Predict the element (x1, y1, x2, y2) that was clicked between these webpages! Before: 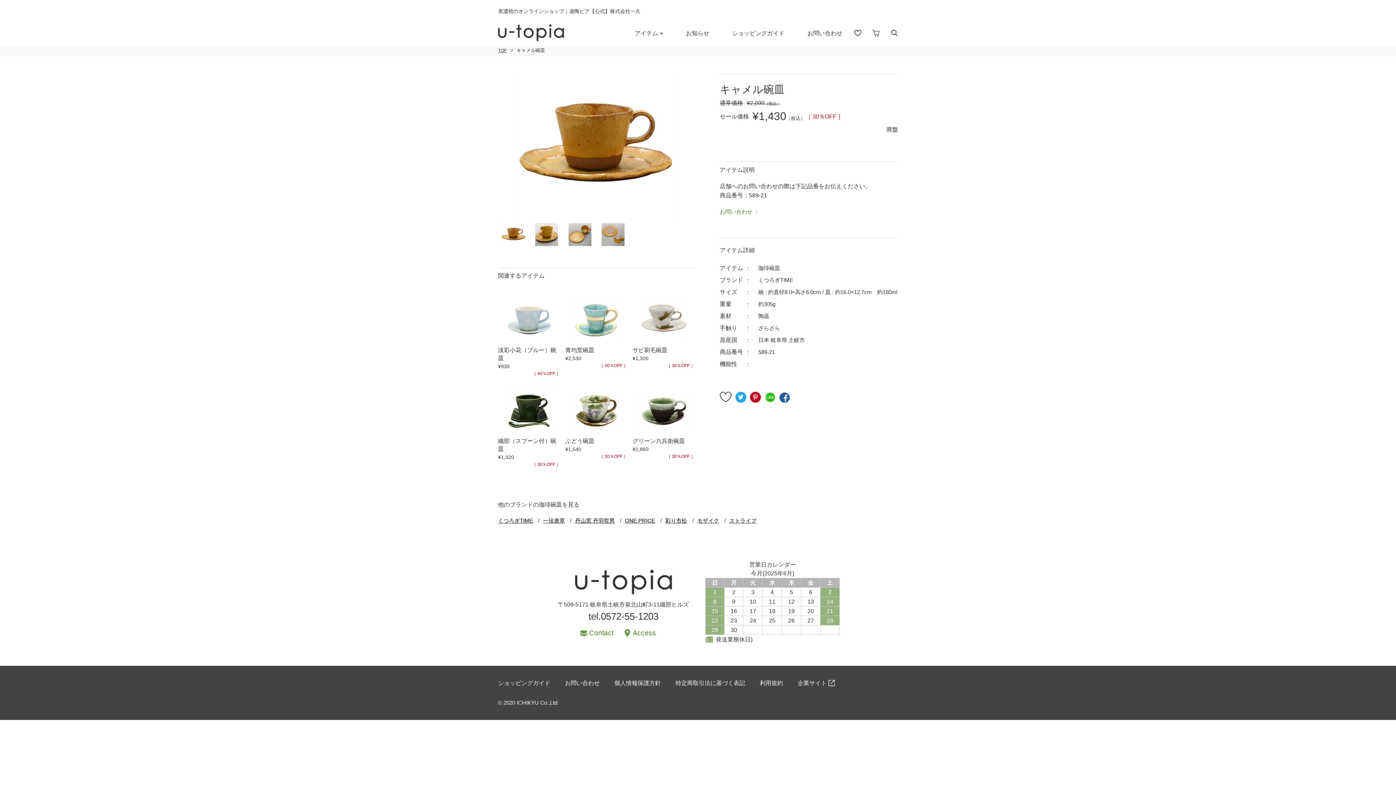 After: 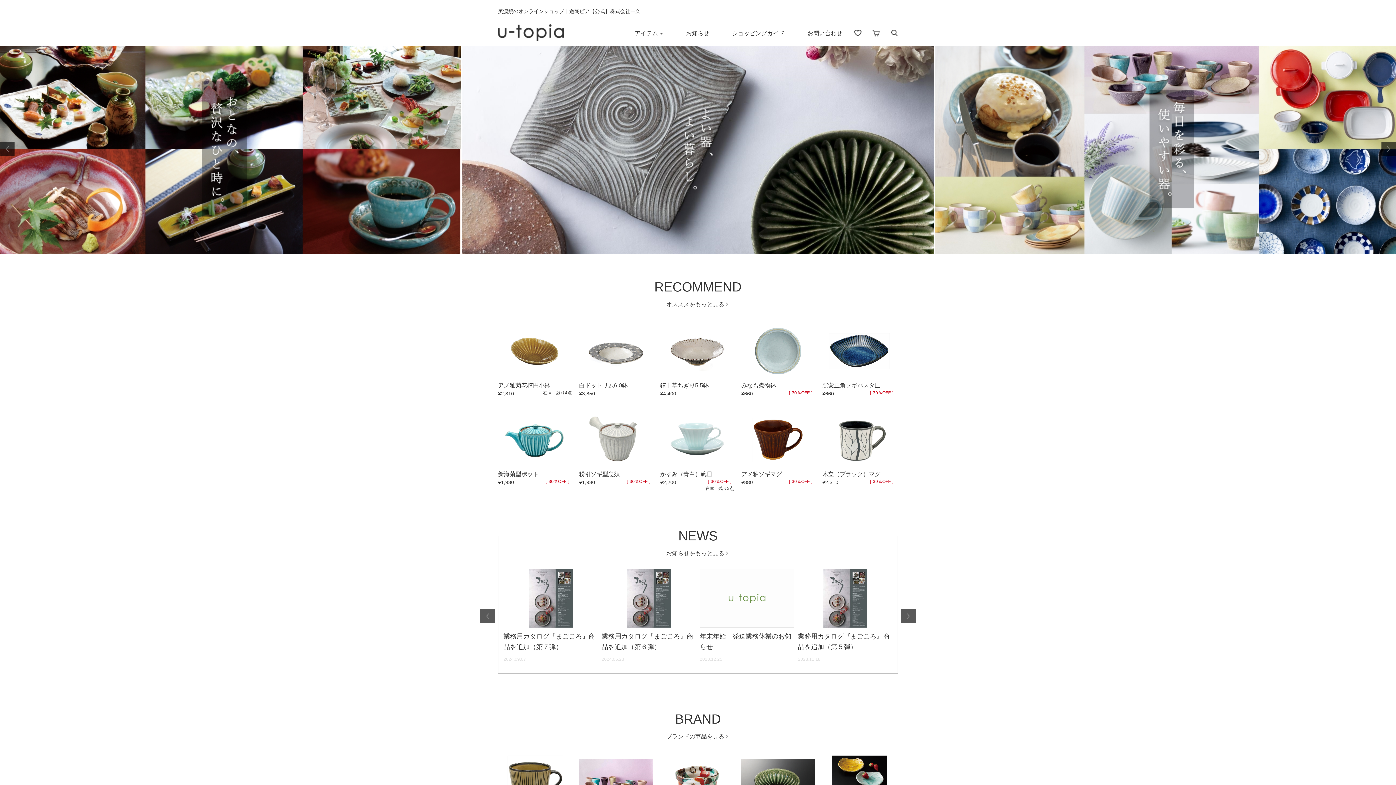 Action: bbox: (575, 587, 672, 593)